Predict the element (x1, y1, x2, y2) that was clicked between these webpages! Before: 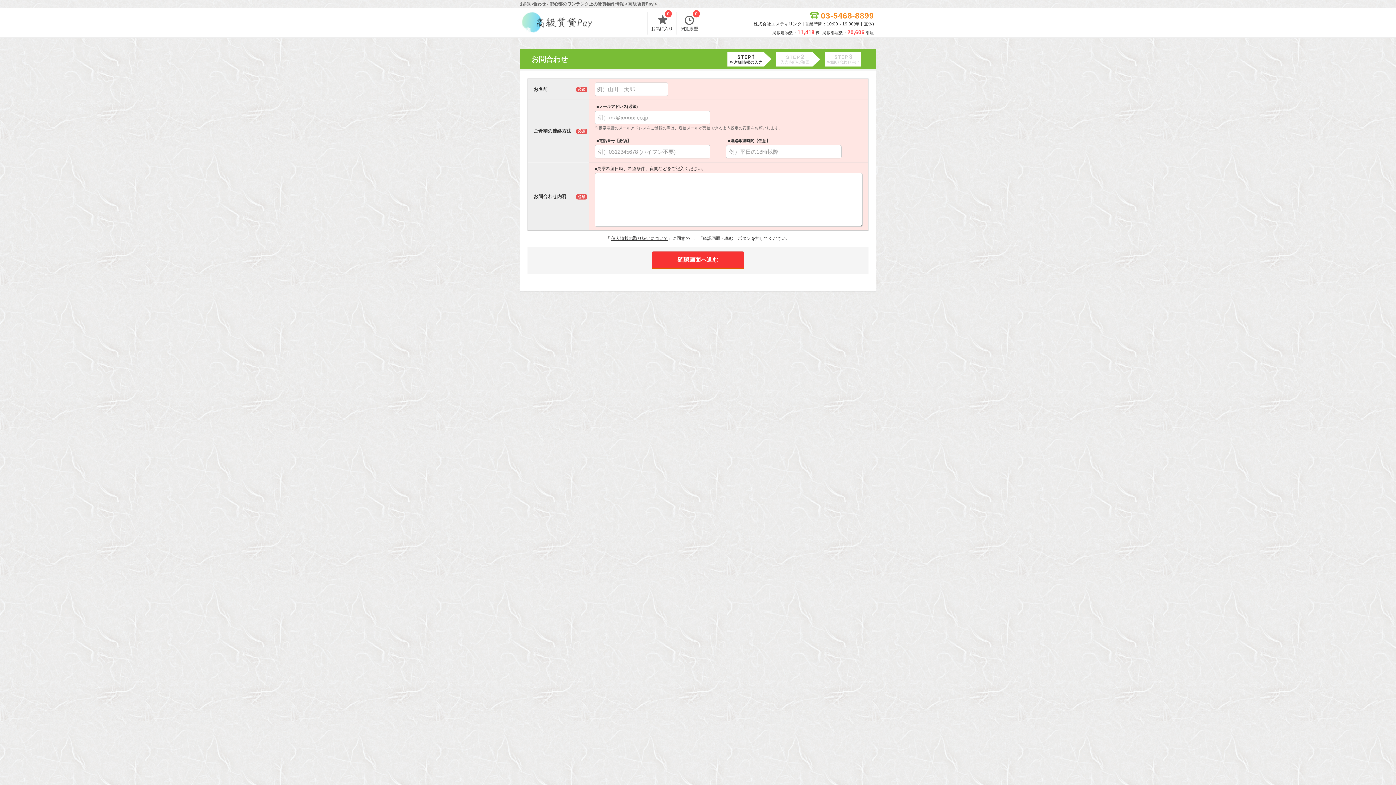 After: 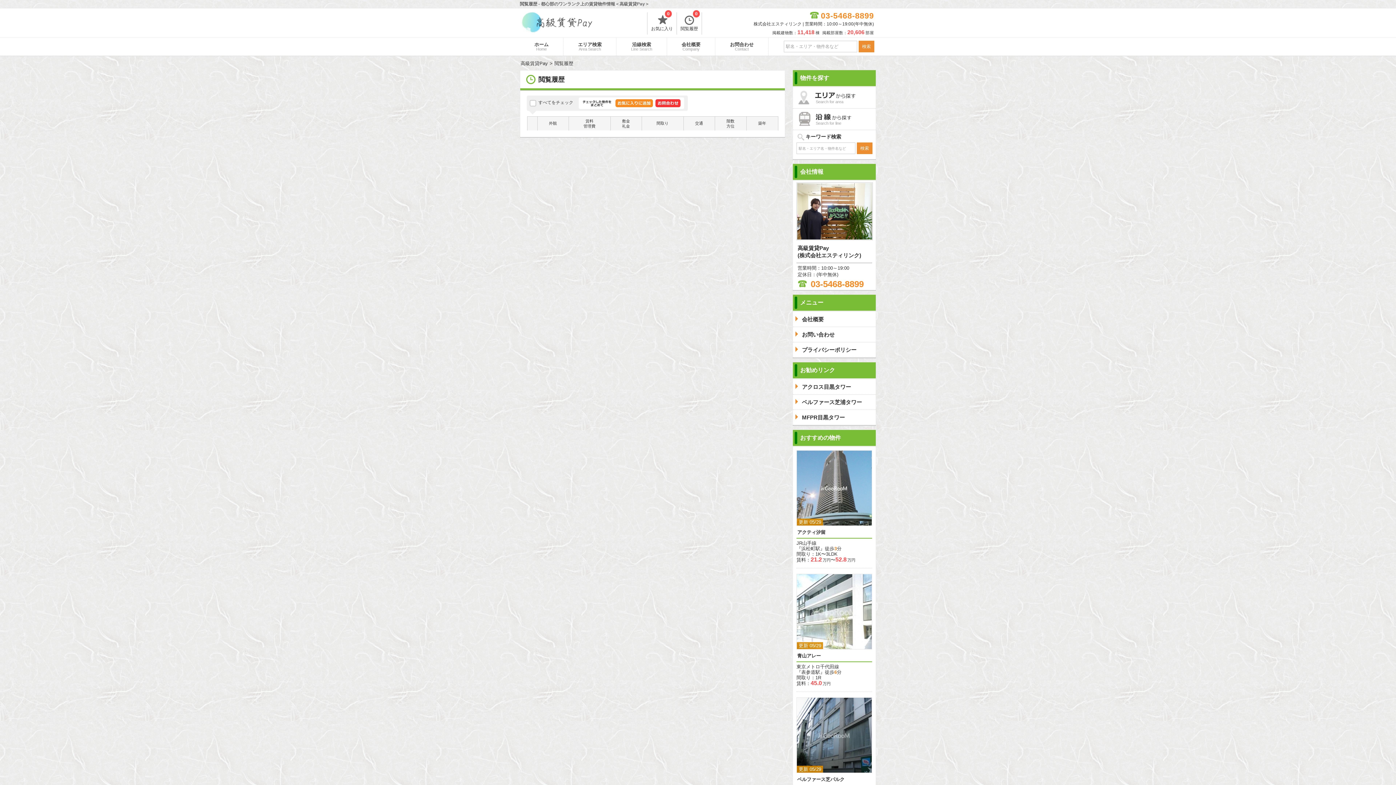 Action: bbox: (677, 12, 701, 34) label: 閲覧履歴

0